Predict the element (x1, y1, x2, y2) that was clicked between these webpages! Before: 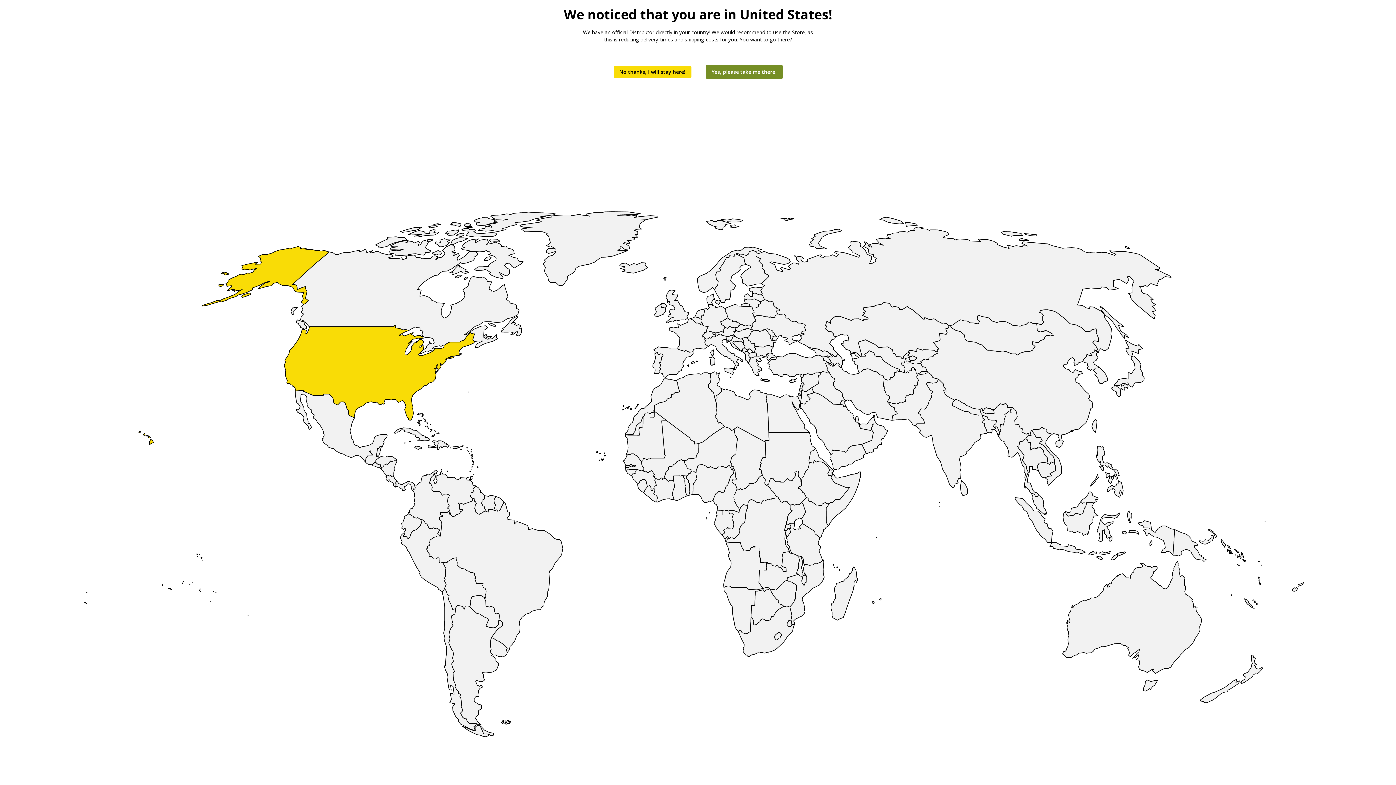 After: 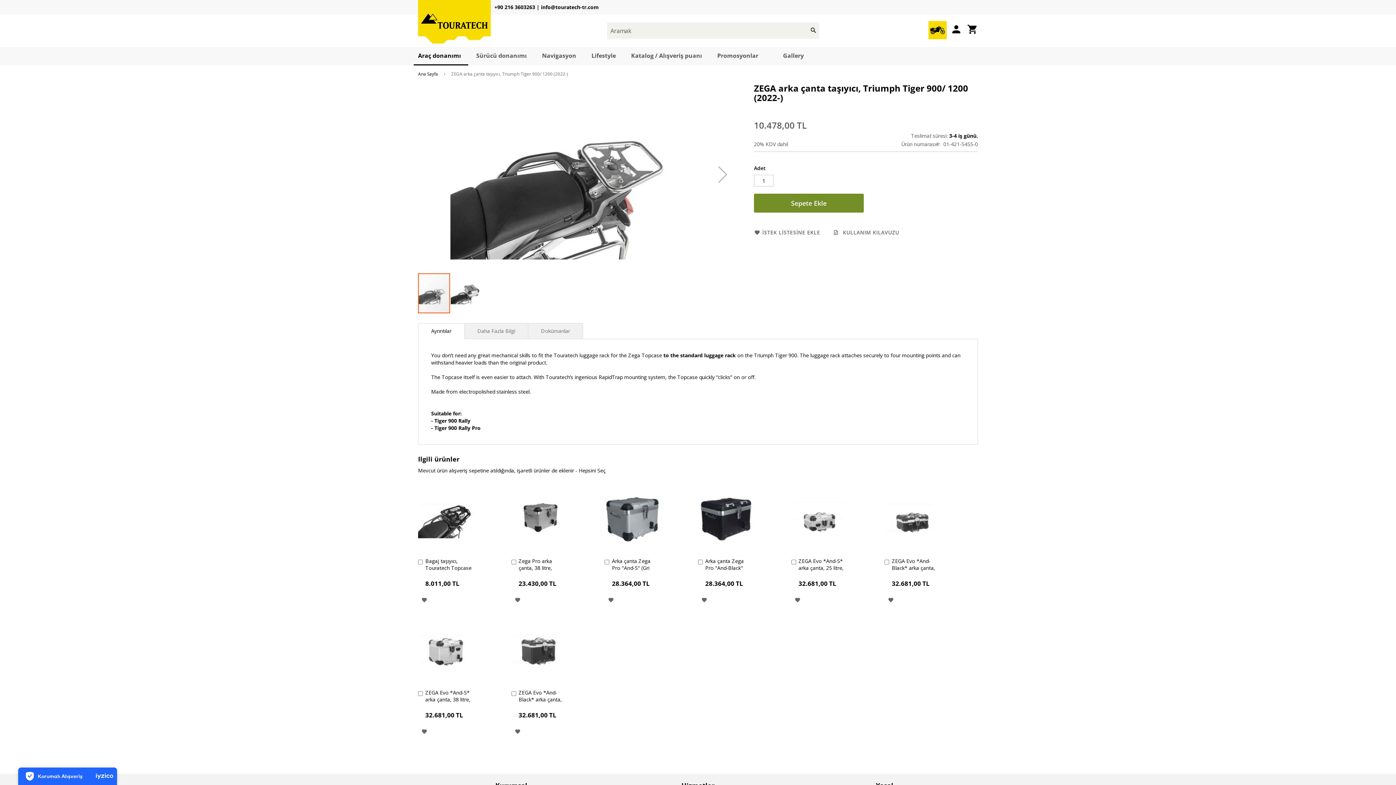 Action: bbox: (613, 66, 691, 77) label: No thanks, I will stay here!